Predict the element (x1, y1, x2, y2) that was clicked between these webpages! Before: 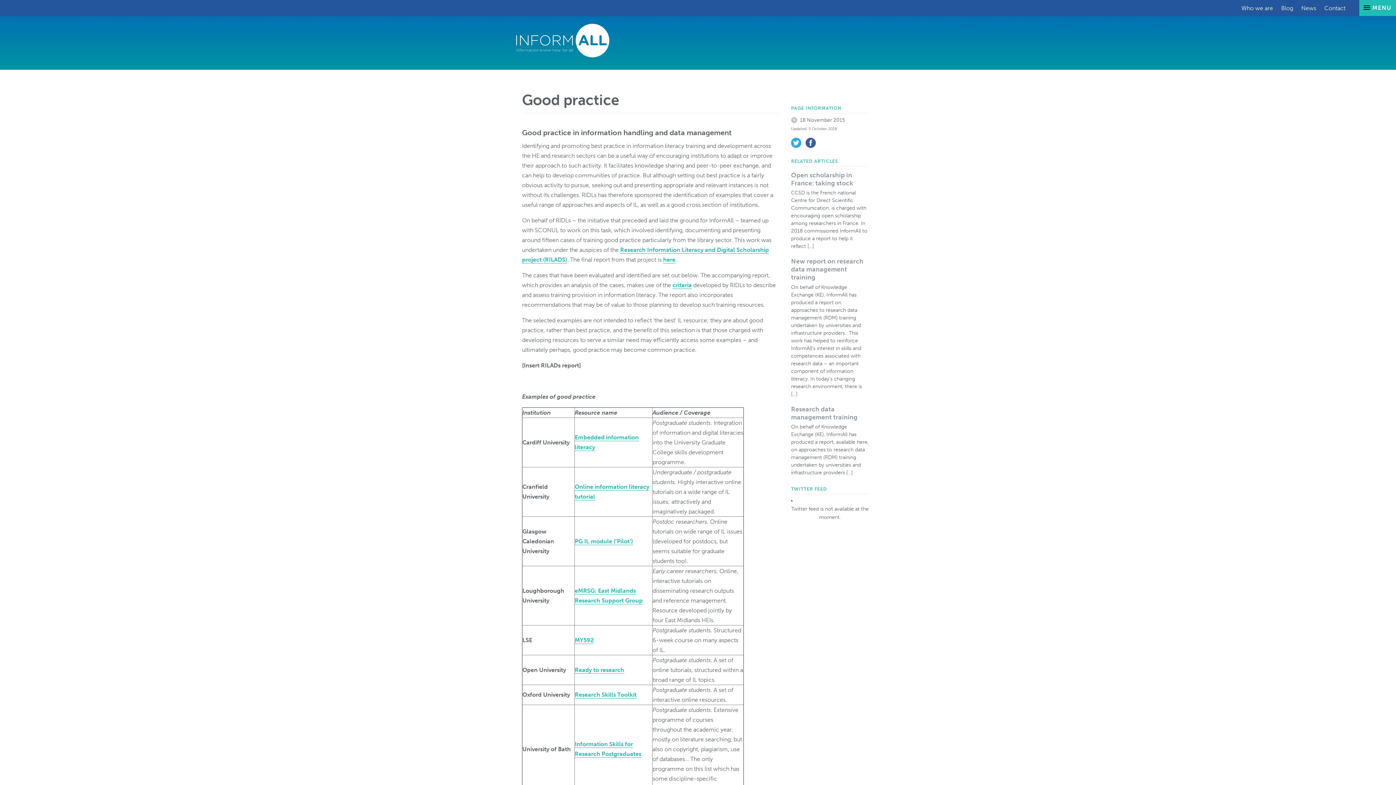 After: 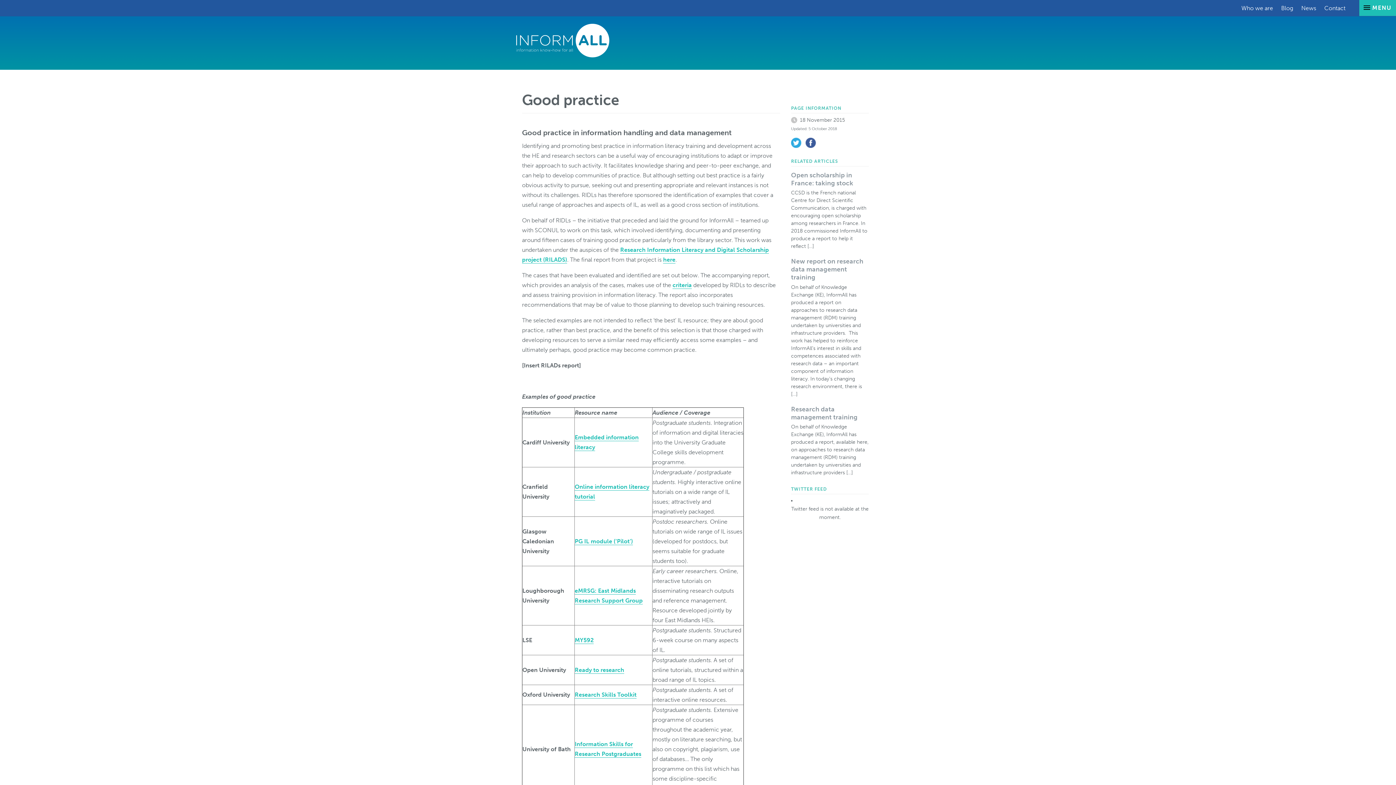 Action: label: here bbox: (663, 256, 675, 263)